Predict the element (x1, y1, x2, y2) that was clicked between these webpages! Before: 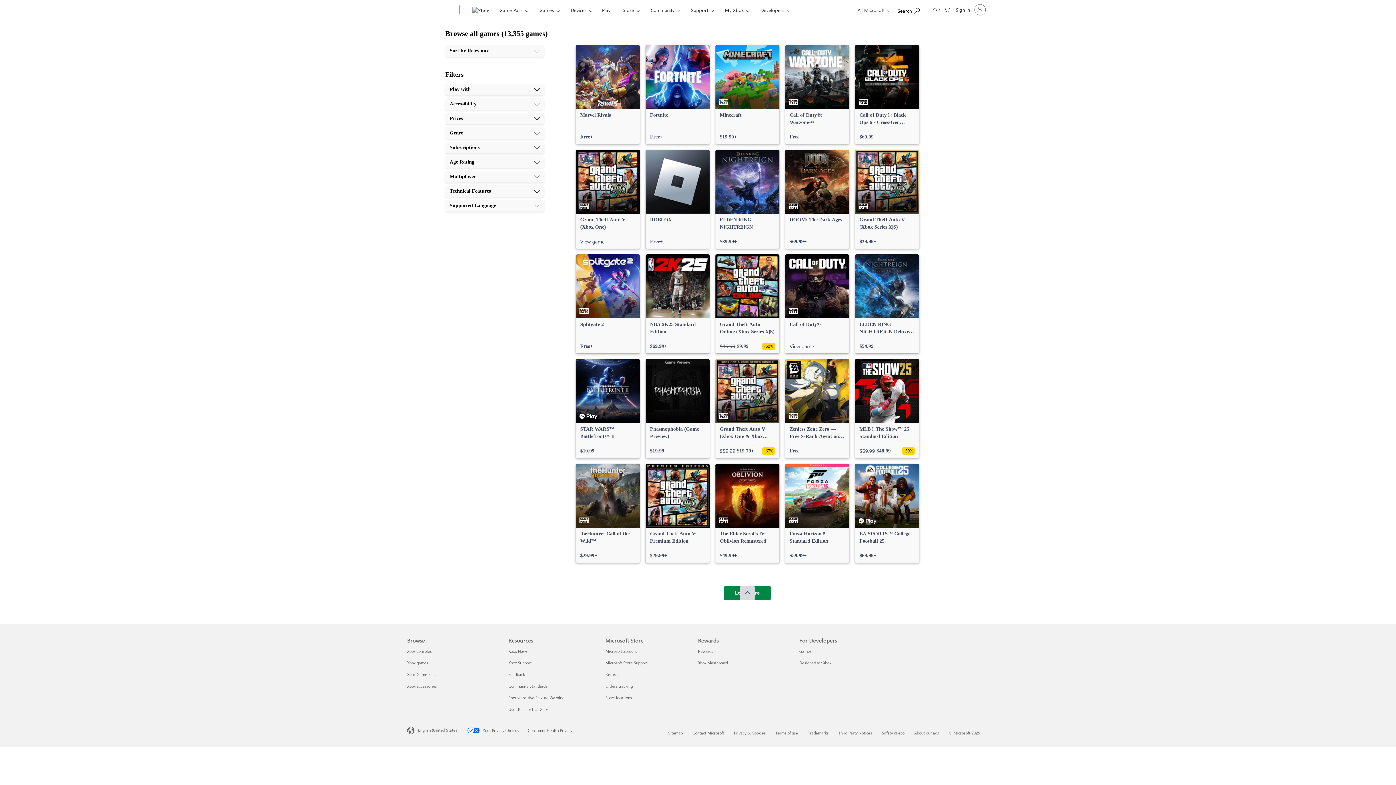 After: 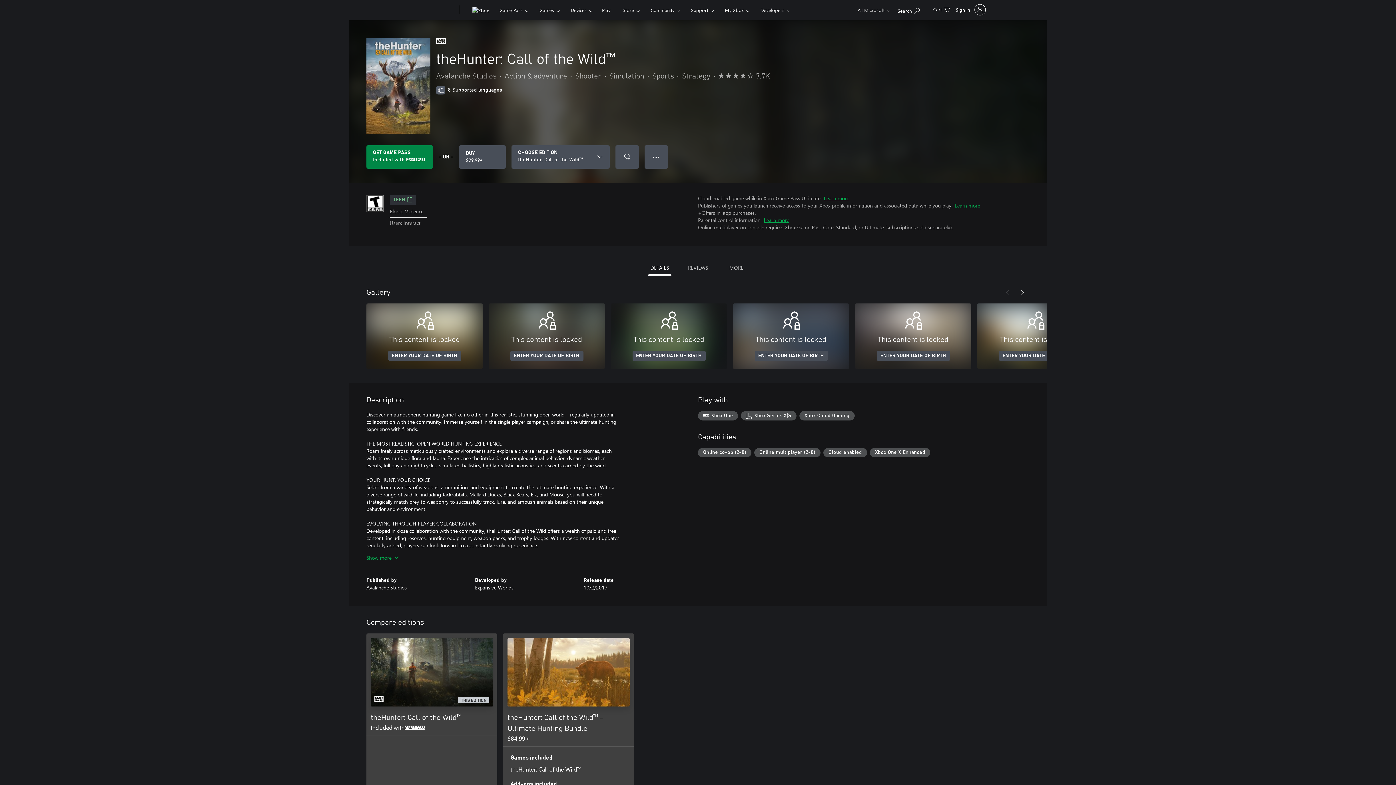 Action: bbox: (576, 464, 640, 562) label: theHunter: Call of the Wild™, $29.99